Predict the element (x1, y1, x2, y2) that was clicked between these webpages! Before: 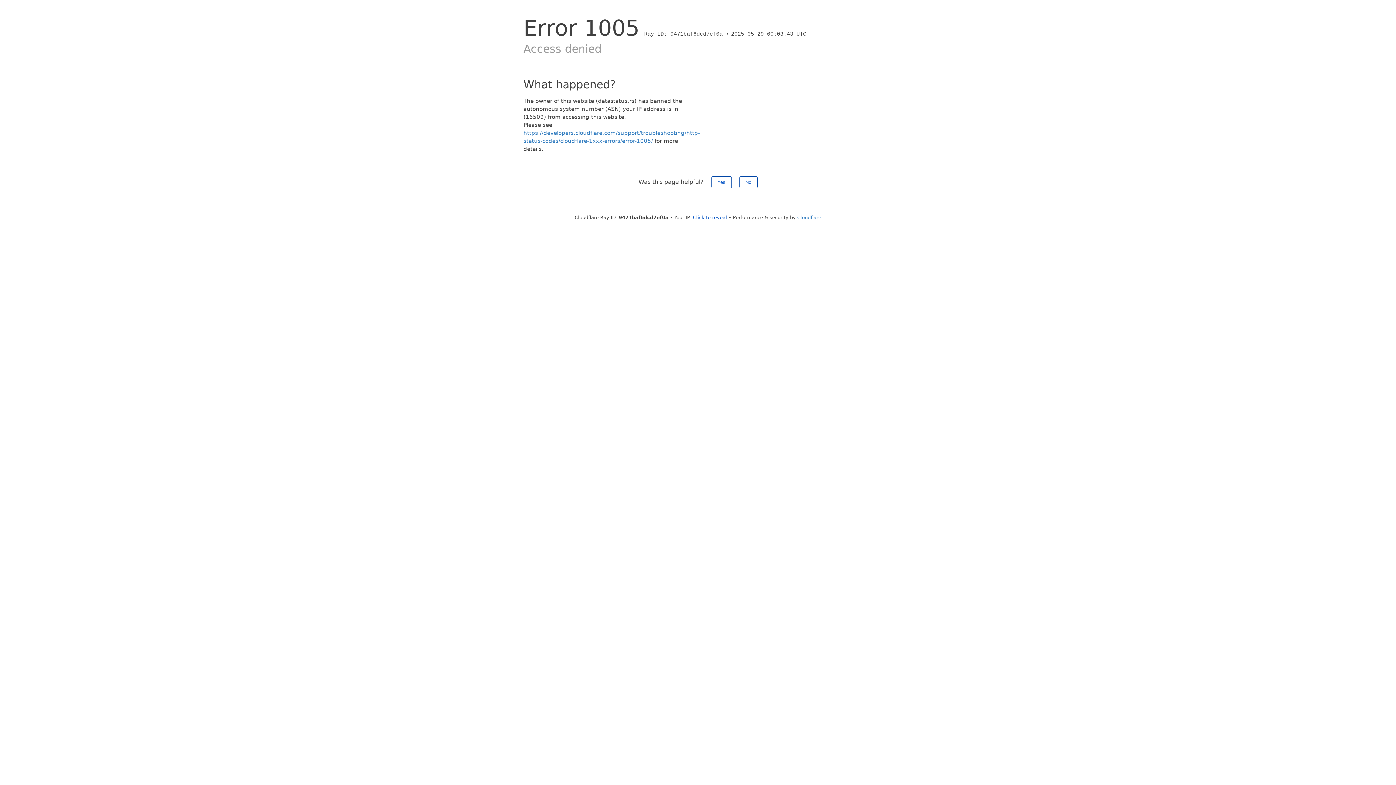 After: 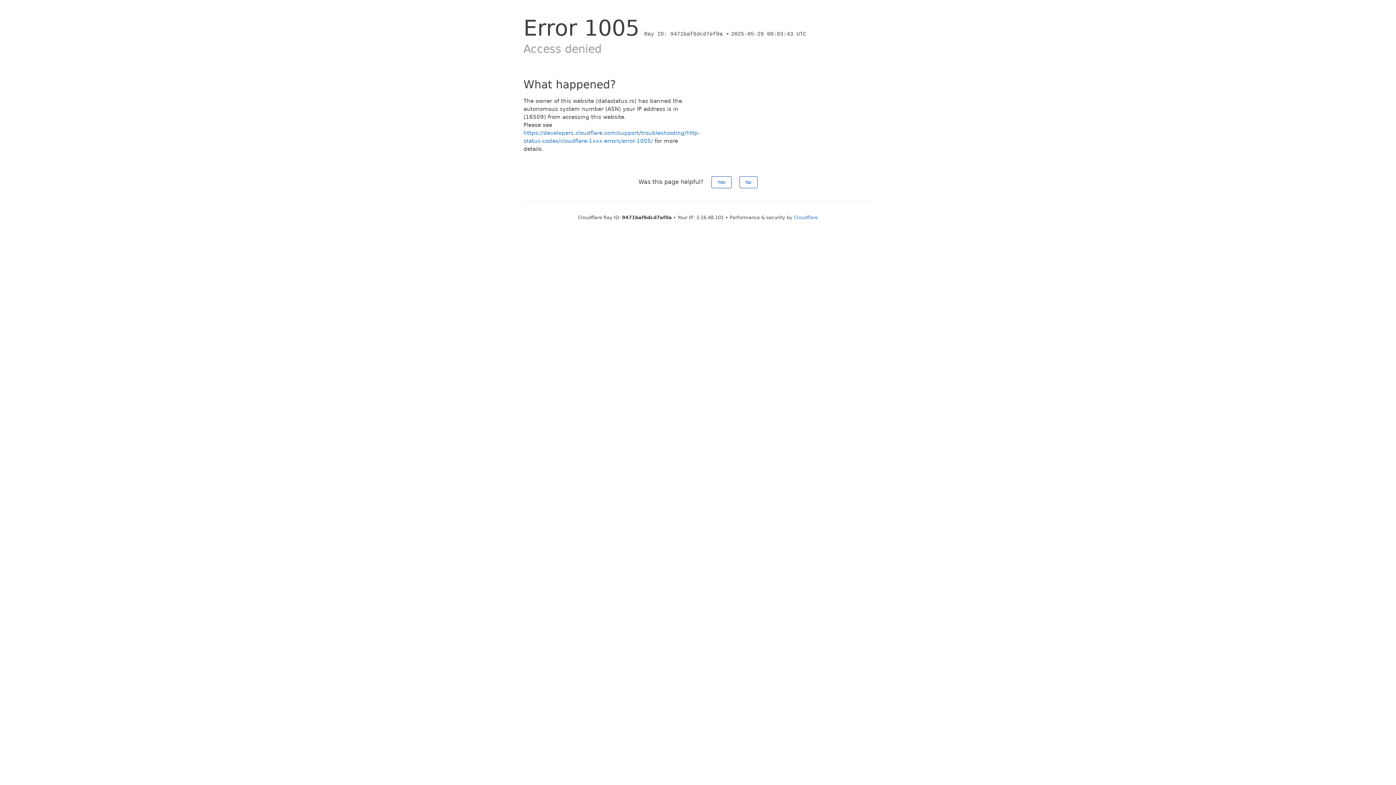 Action: bbox: (693, 214, 727, 220) label: Click to reveal